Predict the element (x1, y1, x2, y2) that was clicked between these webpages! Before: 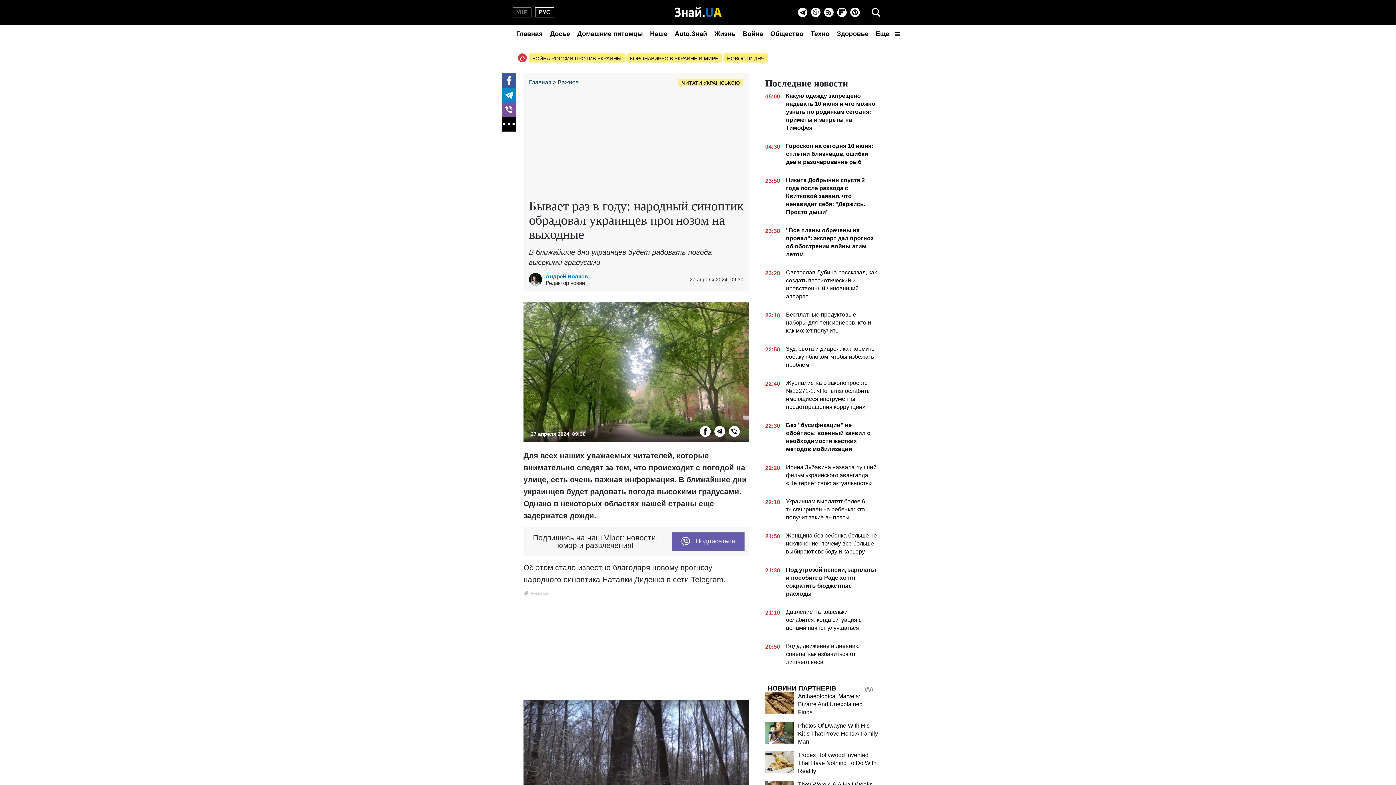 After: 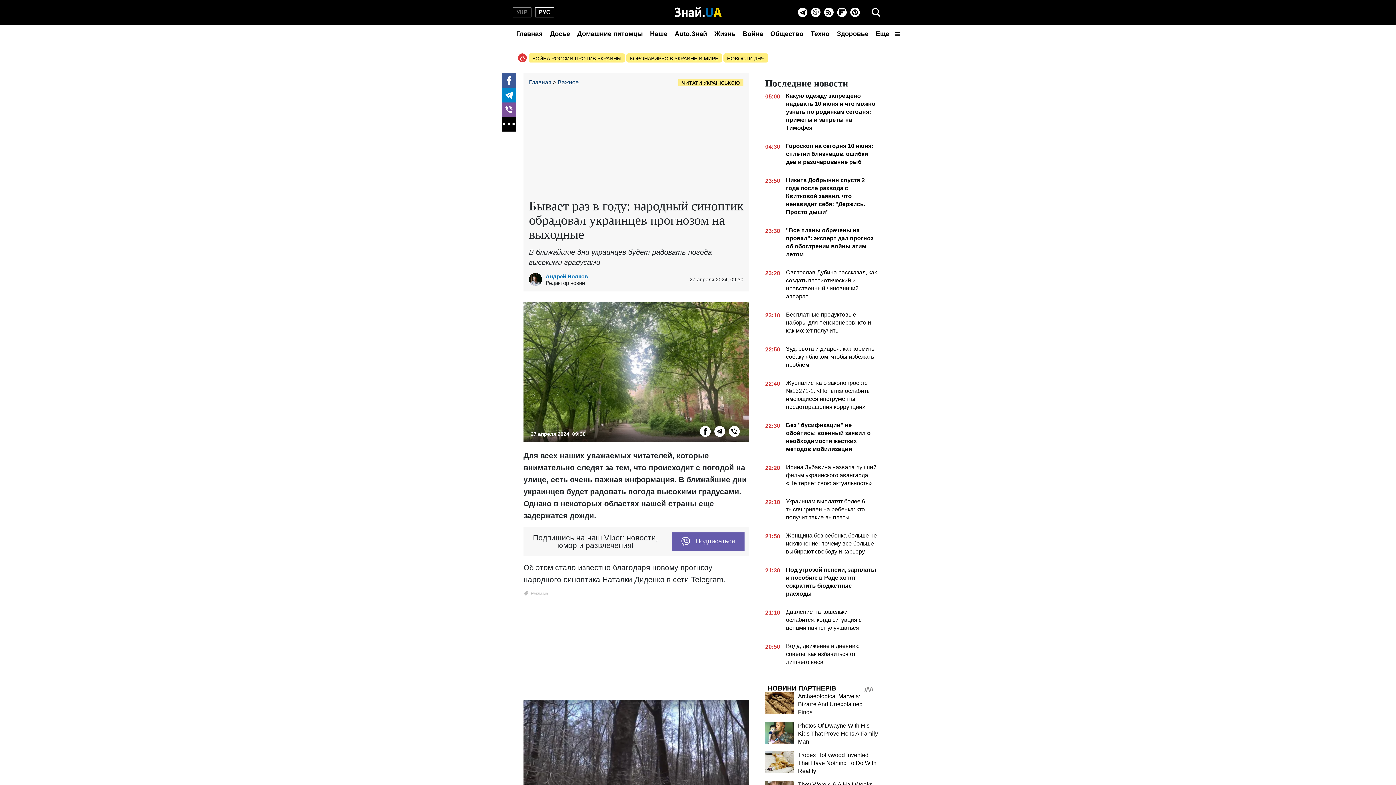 Action: bbox: (672, 532, 744, 550) label: Подписаться